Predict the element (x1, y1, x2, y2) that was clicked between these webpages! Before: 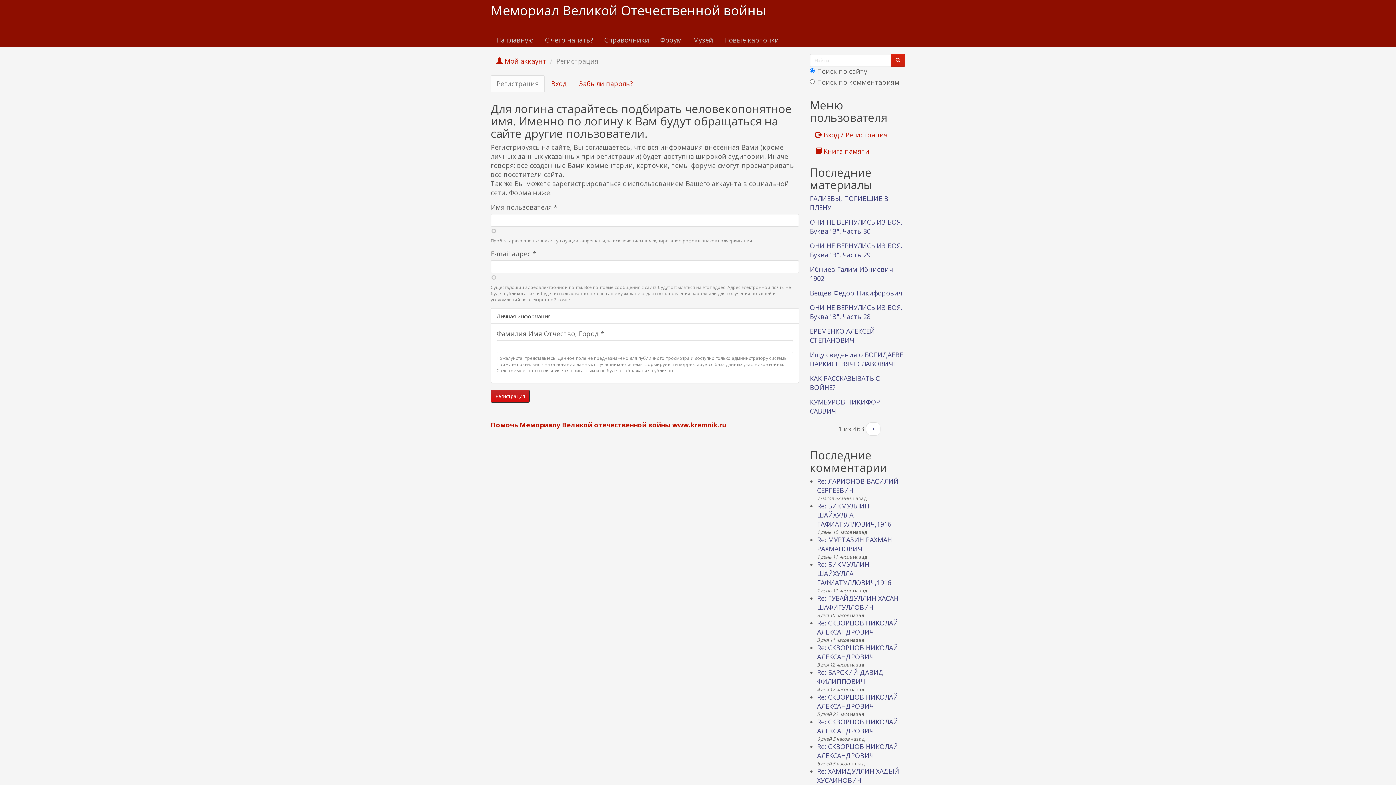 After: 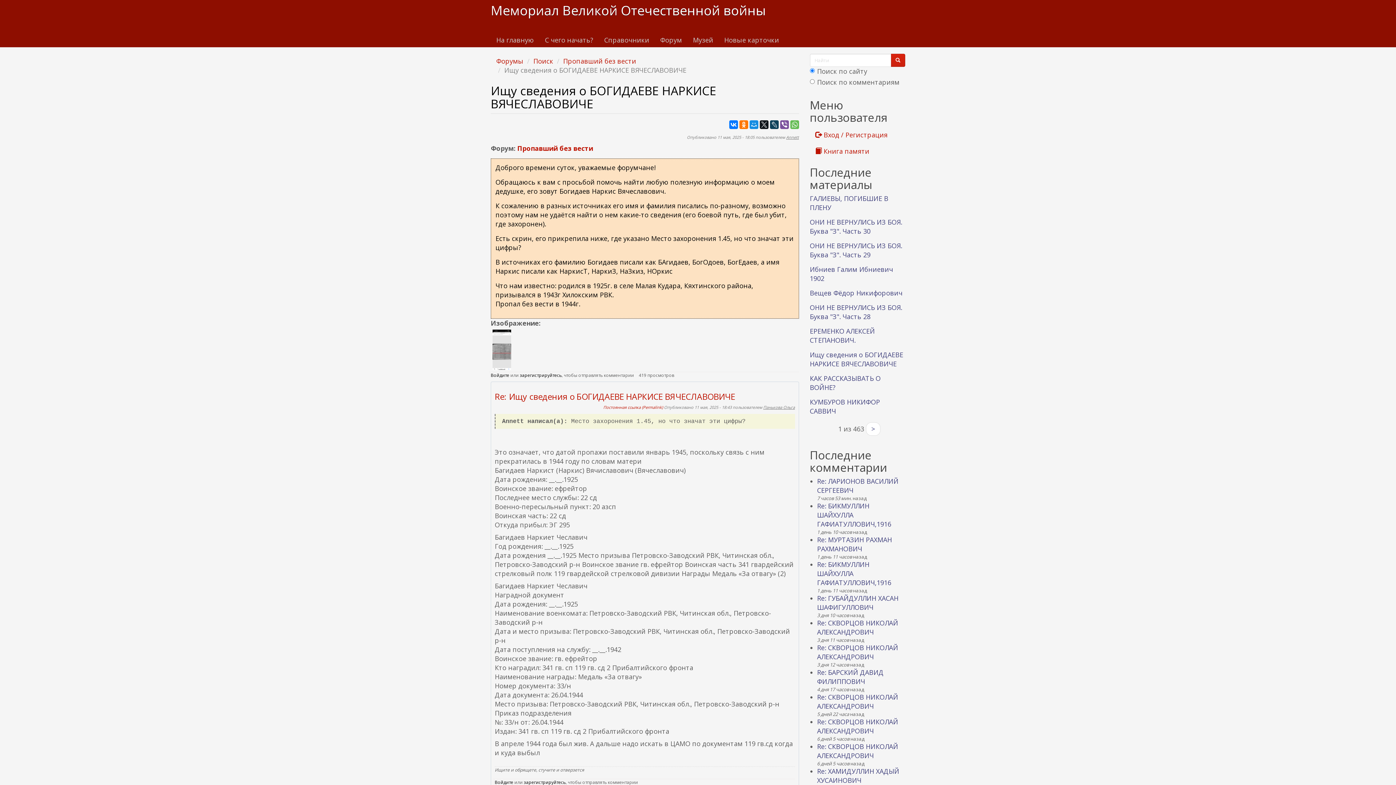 Action: bbox: (810, 350, 903, 368) label: Ищу сведения о БОГИДАЕВЕ НАРКИСЕ ВЯЧЕСЛАВОВИЧЕ